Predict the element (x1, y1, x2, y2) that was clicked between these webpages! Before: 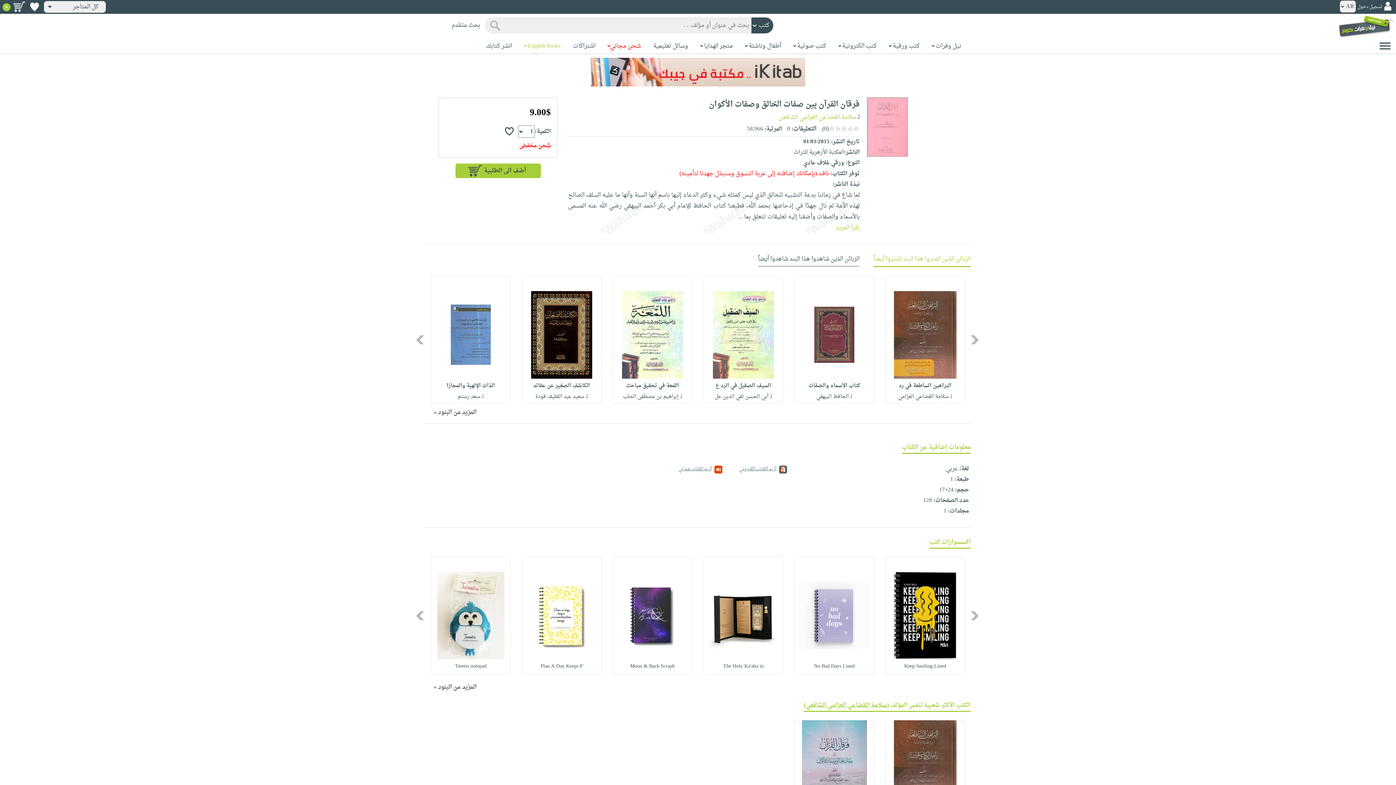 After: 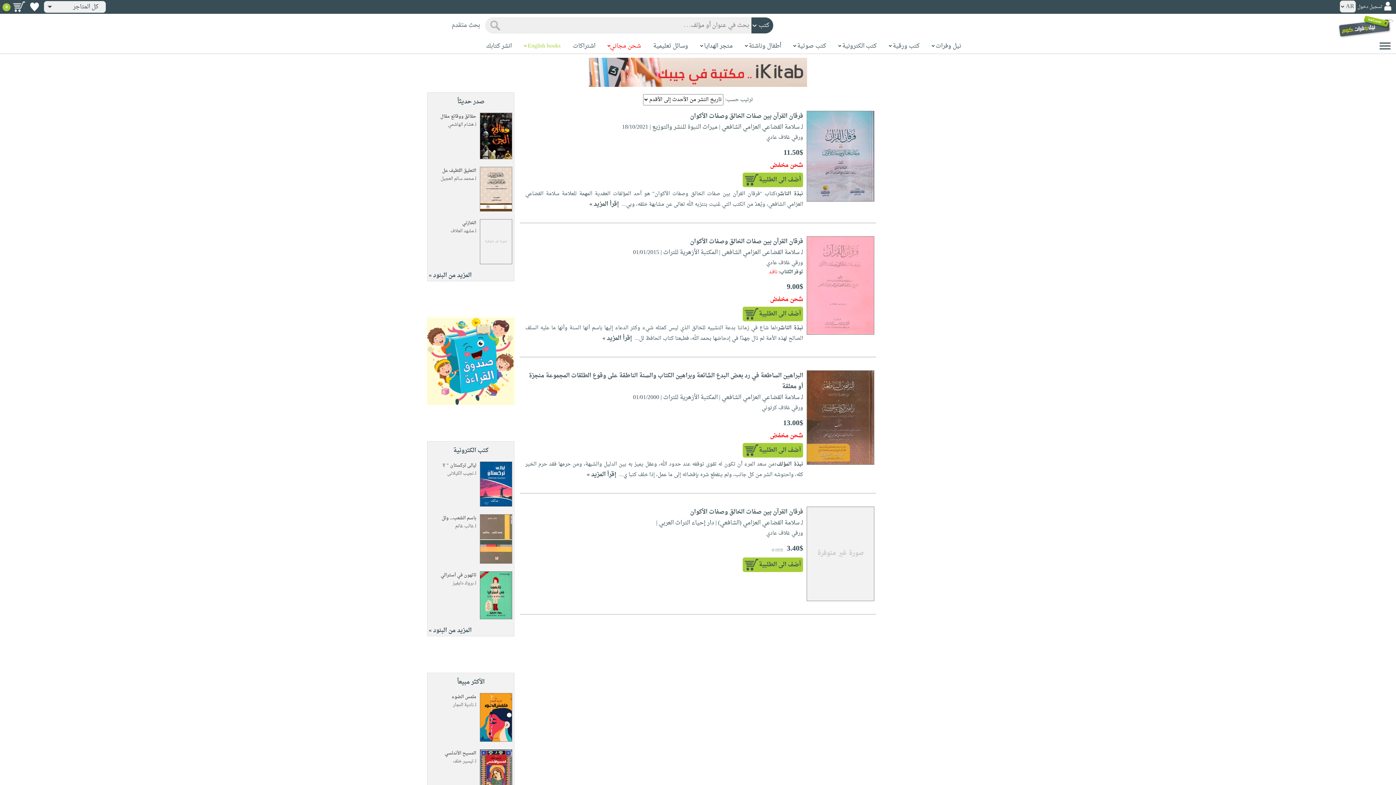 Action: bbox: (805, 700, 887, 711) label: سلامة القضاعي العزامي الشافعي